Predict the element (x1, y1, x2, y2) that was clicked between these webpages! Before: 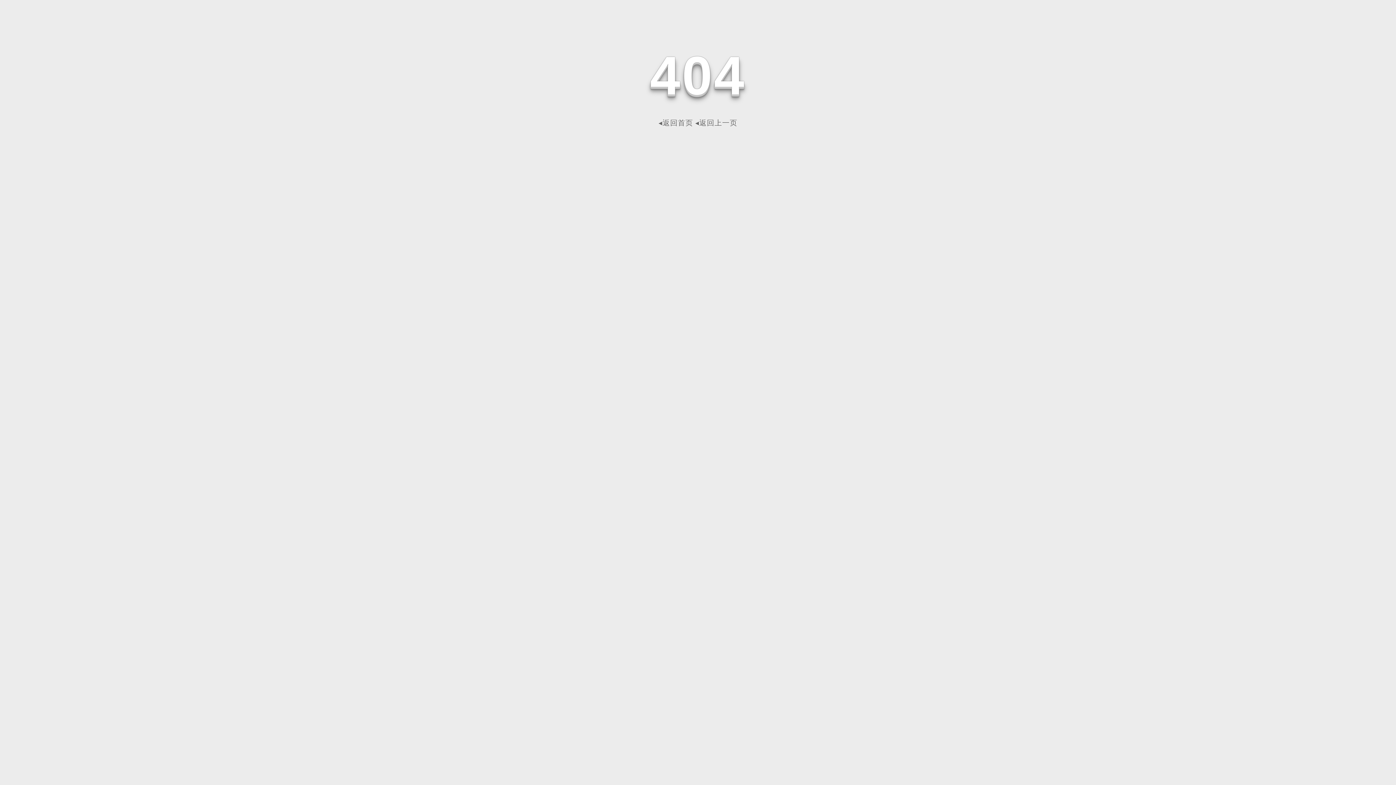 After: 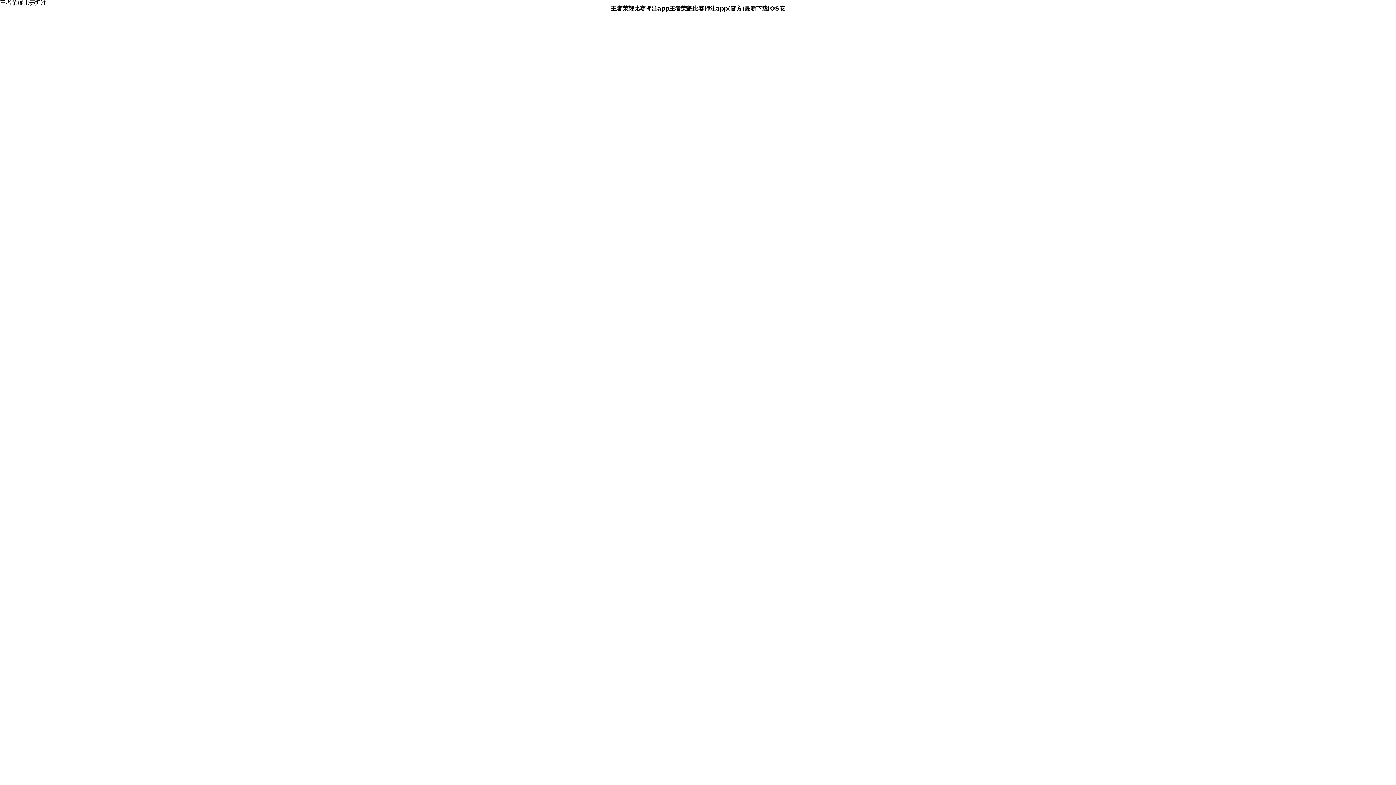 Action: bbox: (658, 118, 693, 126) label: ◂返回首页